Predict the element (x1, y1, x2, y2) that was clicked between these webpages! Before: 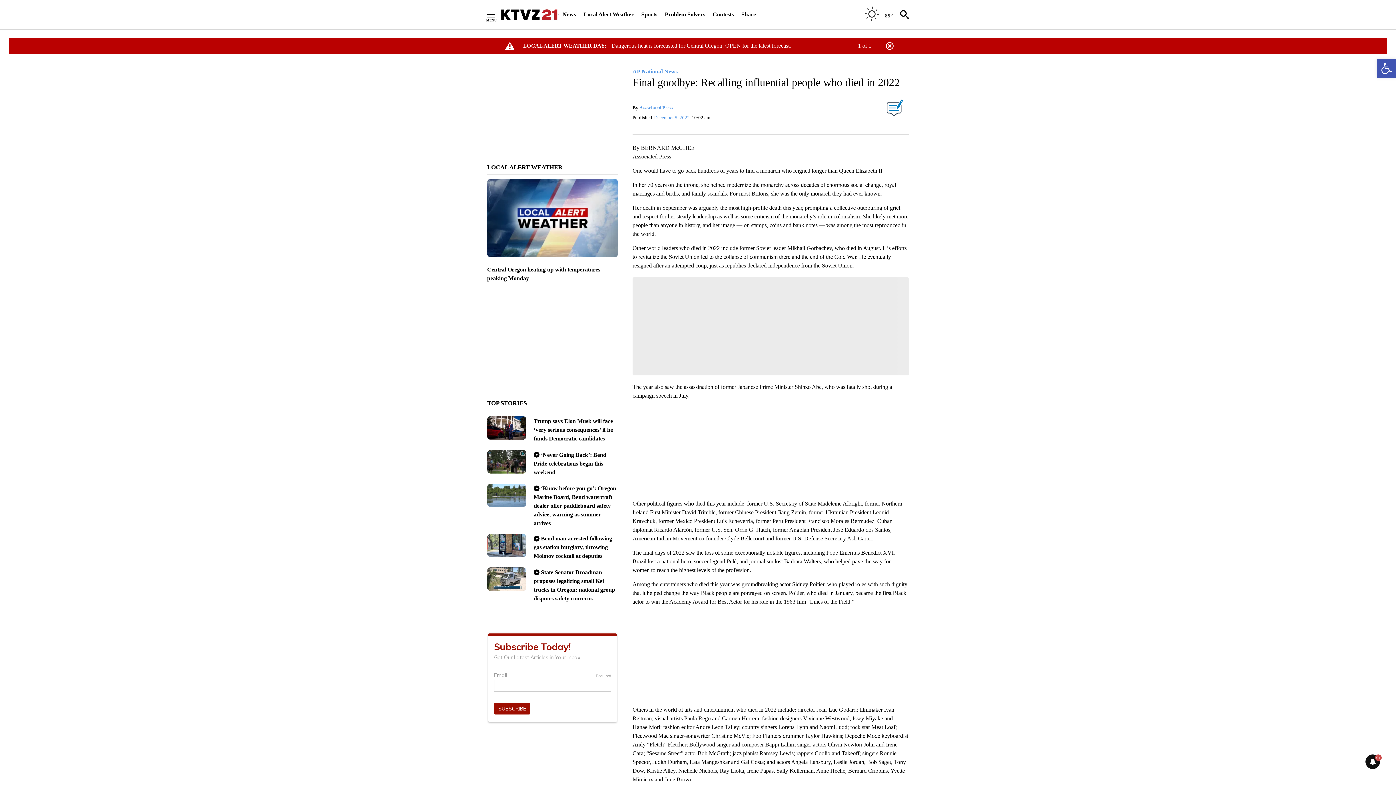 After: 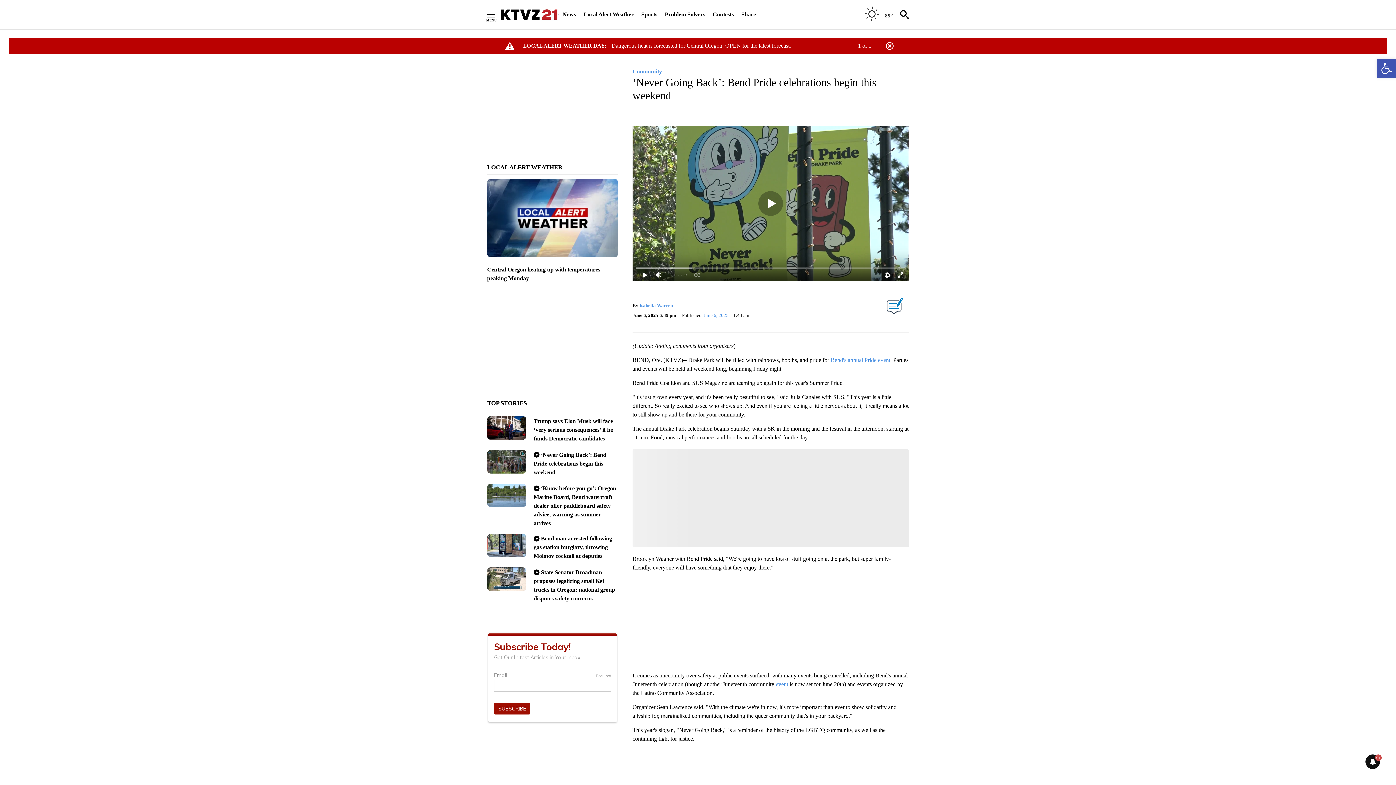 Action: bbox: (487, 450, 526, 480)